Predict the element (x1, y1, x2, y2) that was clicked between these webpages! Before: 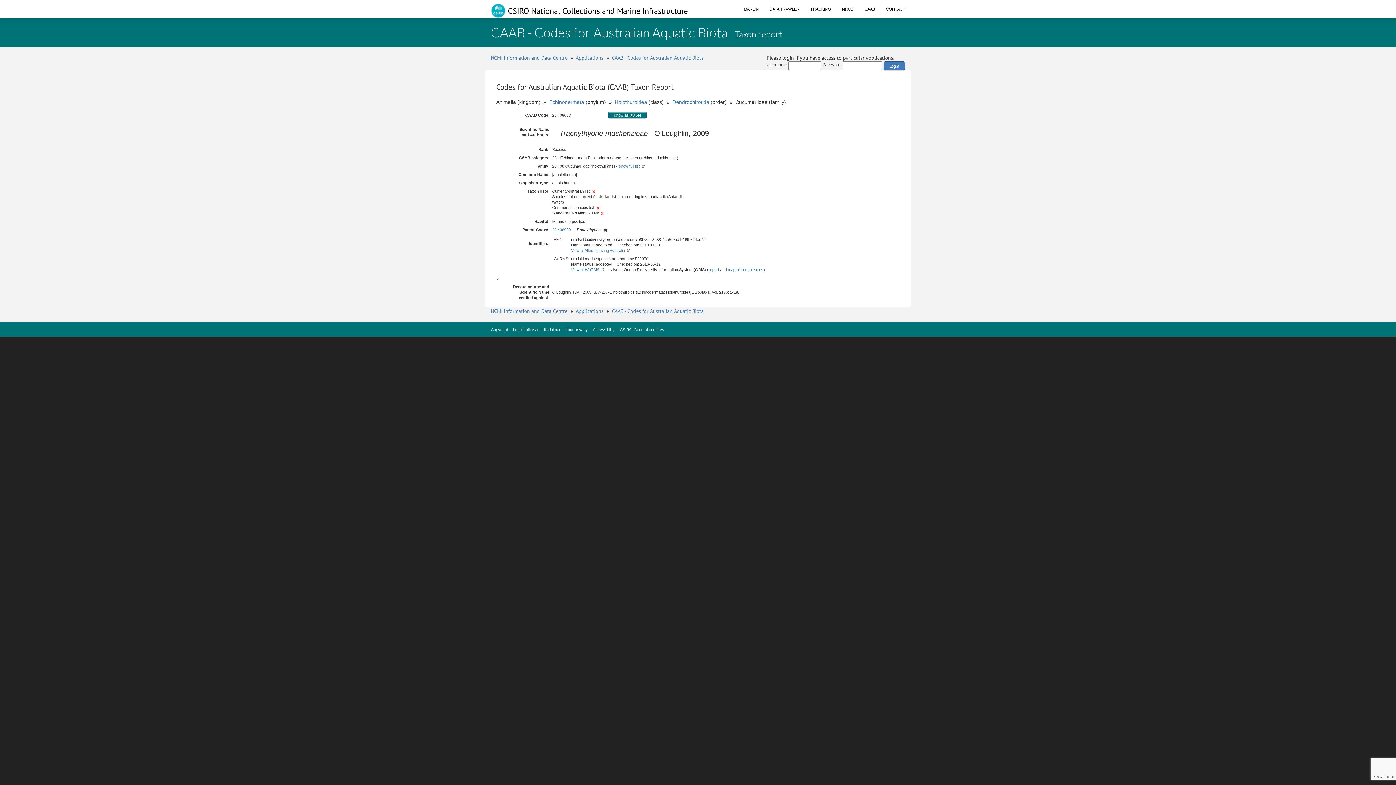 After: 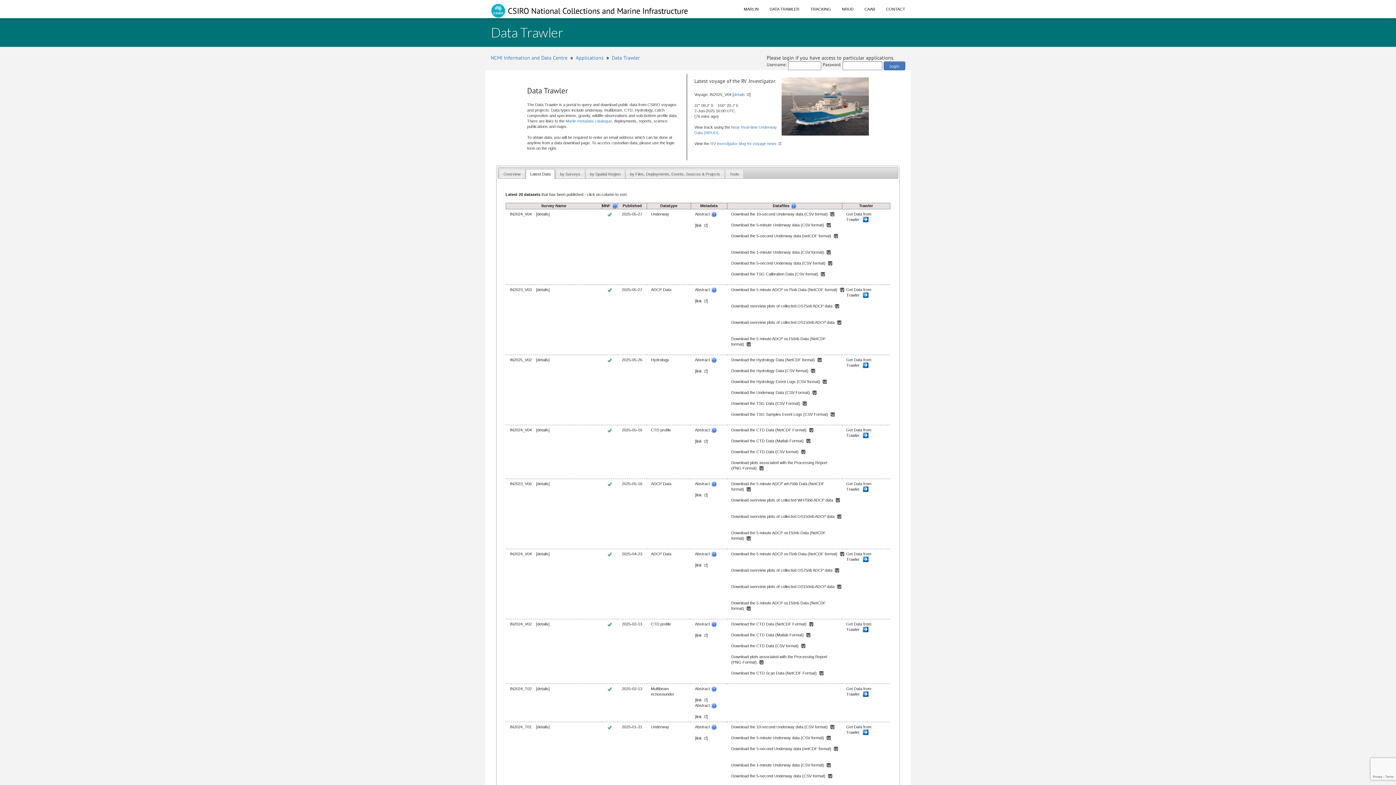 Action: bbox: (805, 0, 836, 18) label: TRACKING